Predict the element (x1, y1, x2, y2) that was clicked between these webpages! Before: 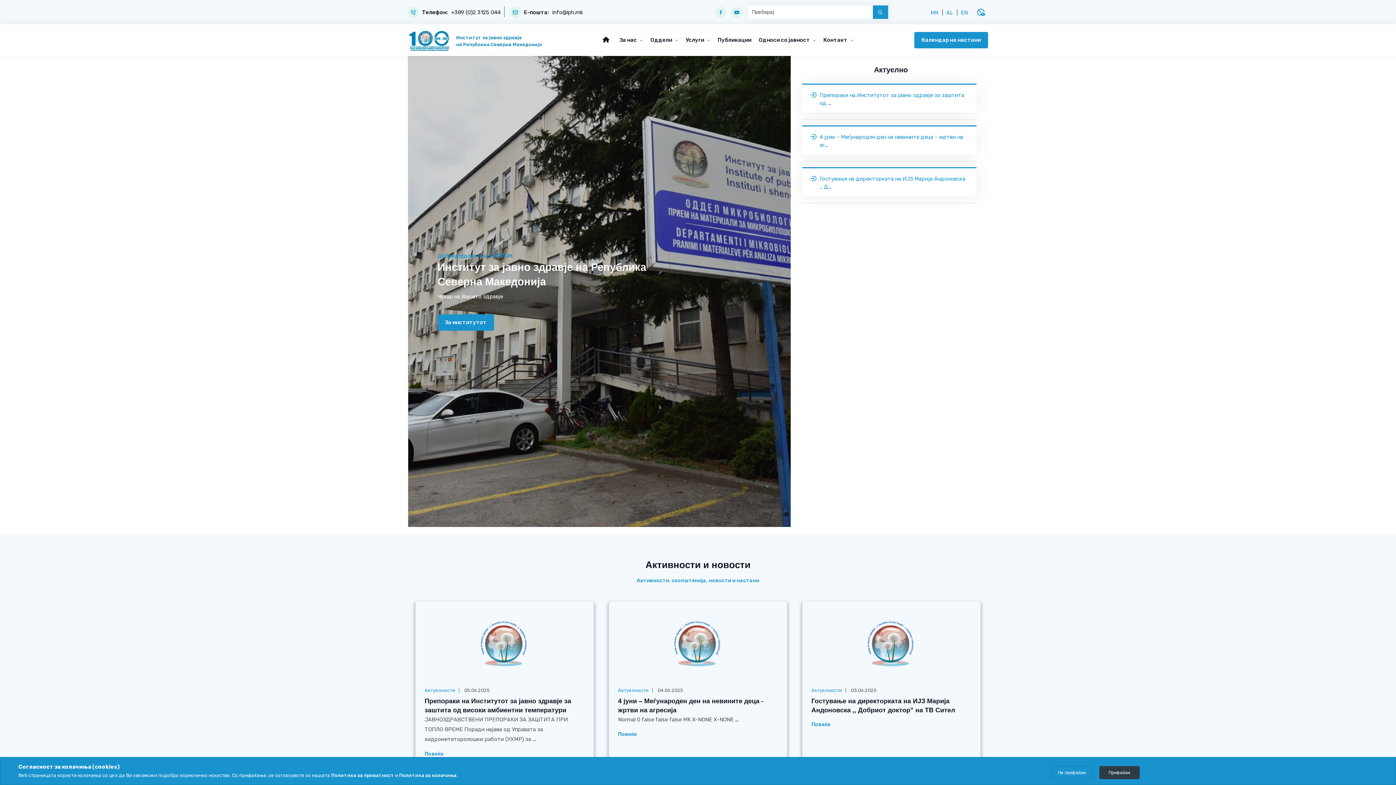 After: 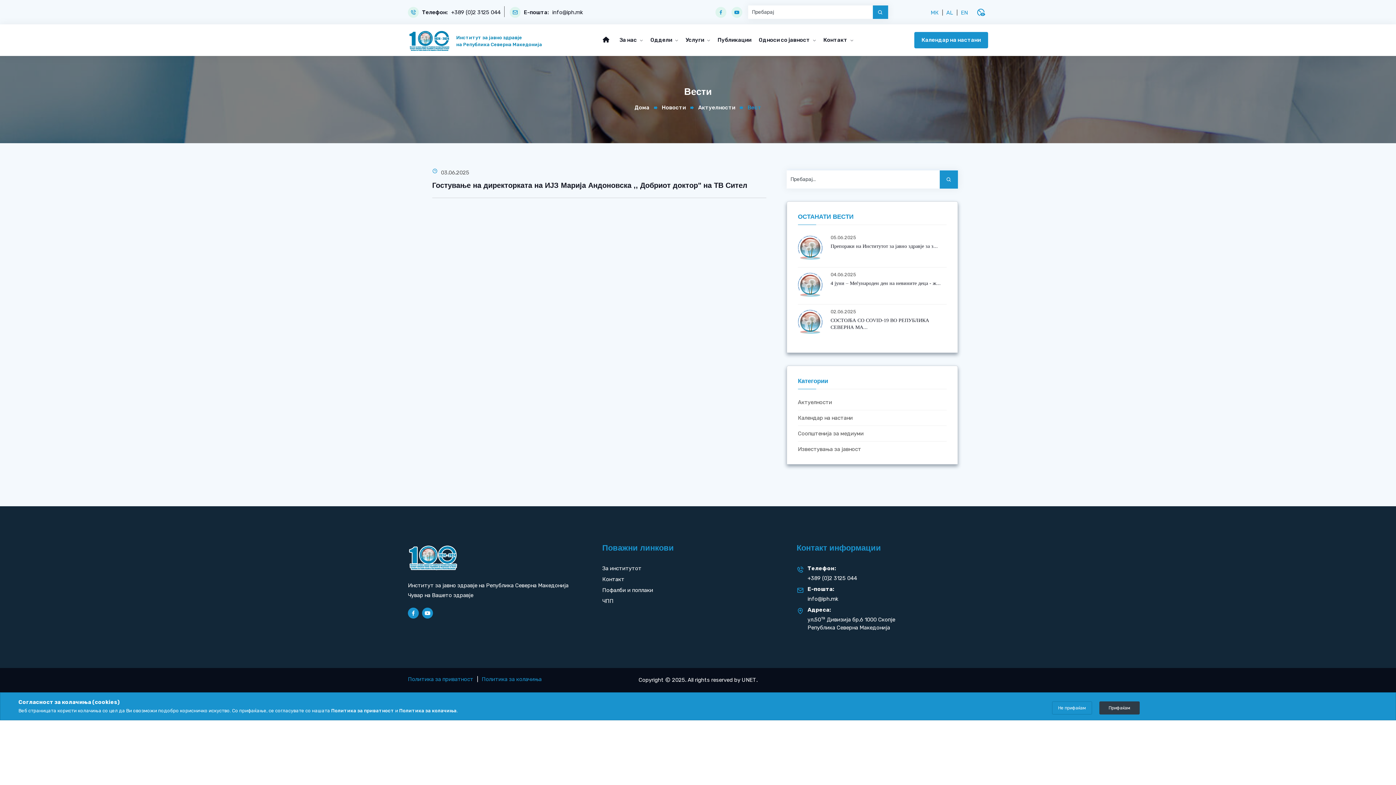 Action: label: Гостување на директорката на ИЈЗ Марија Андоновска ,, Добриот доктор" на ТВ Сител bbox: (811, 697, 971, 718)